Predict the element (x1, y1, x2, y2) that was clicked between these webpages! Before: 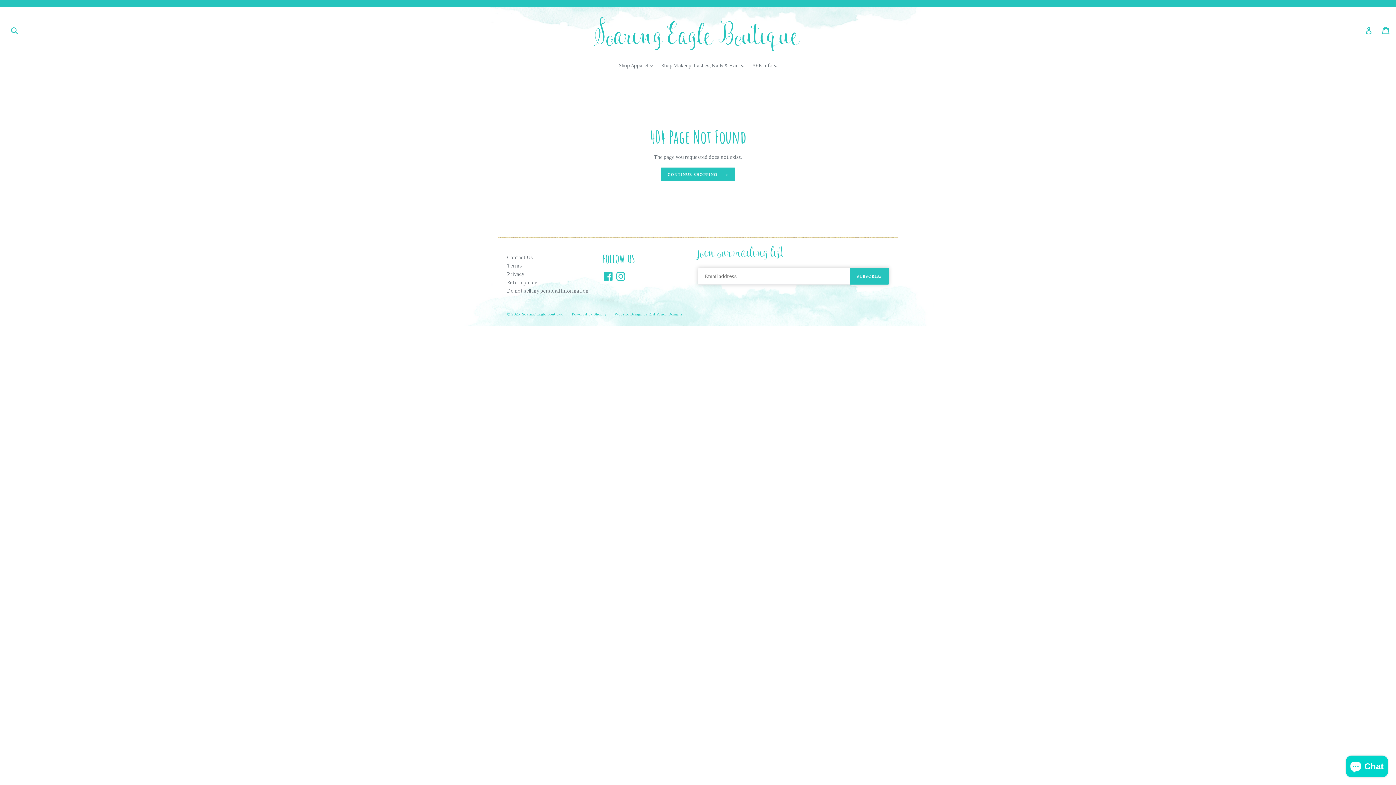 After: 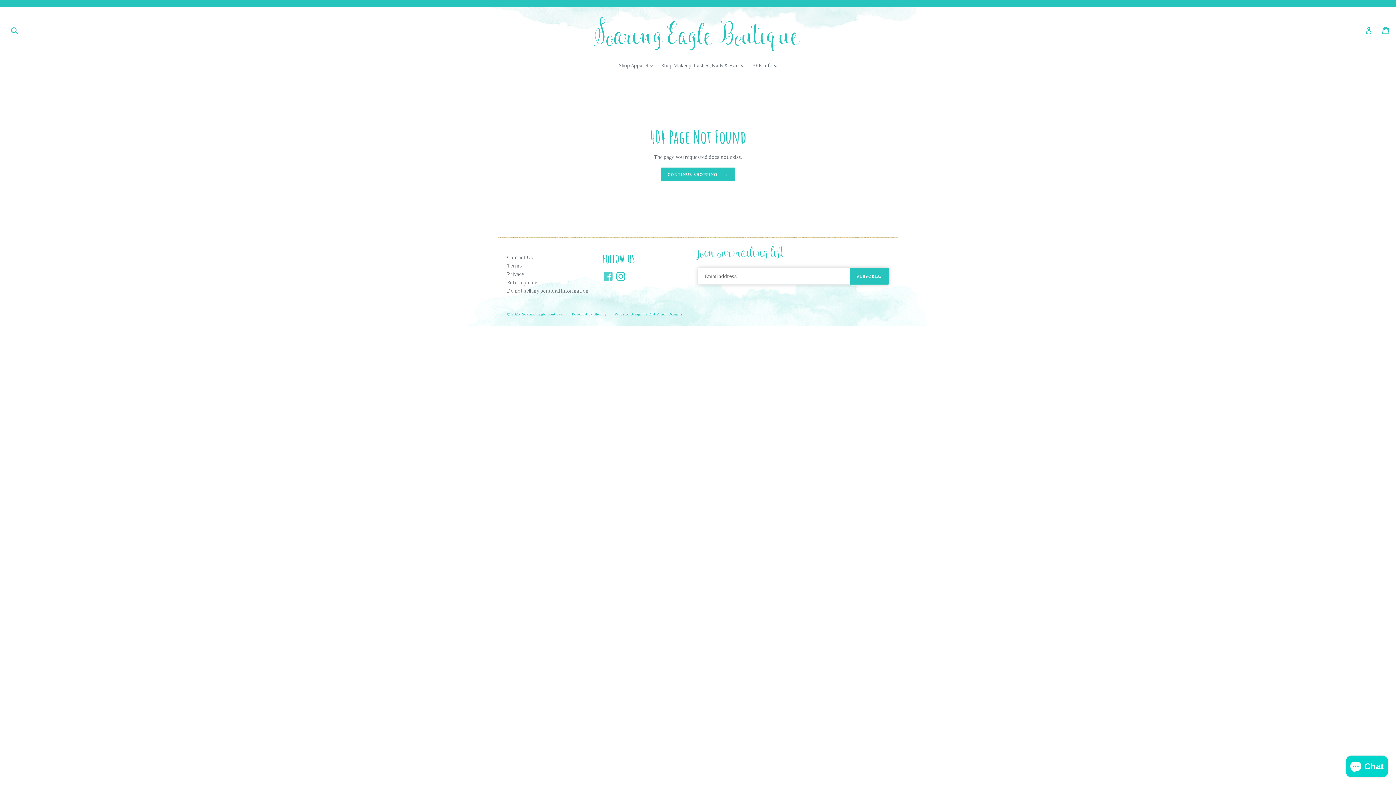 Action: label: Facebook bbox: (602, 272, 614, 281)